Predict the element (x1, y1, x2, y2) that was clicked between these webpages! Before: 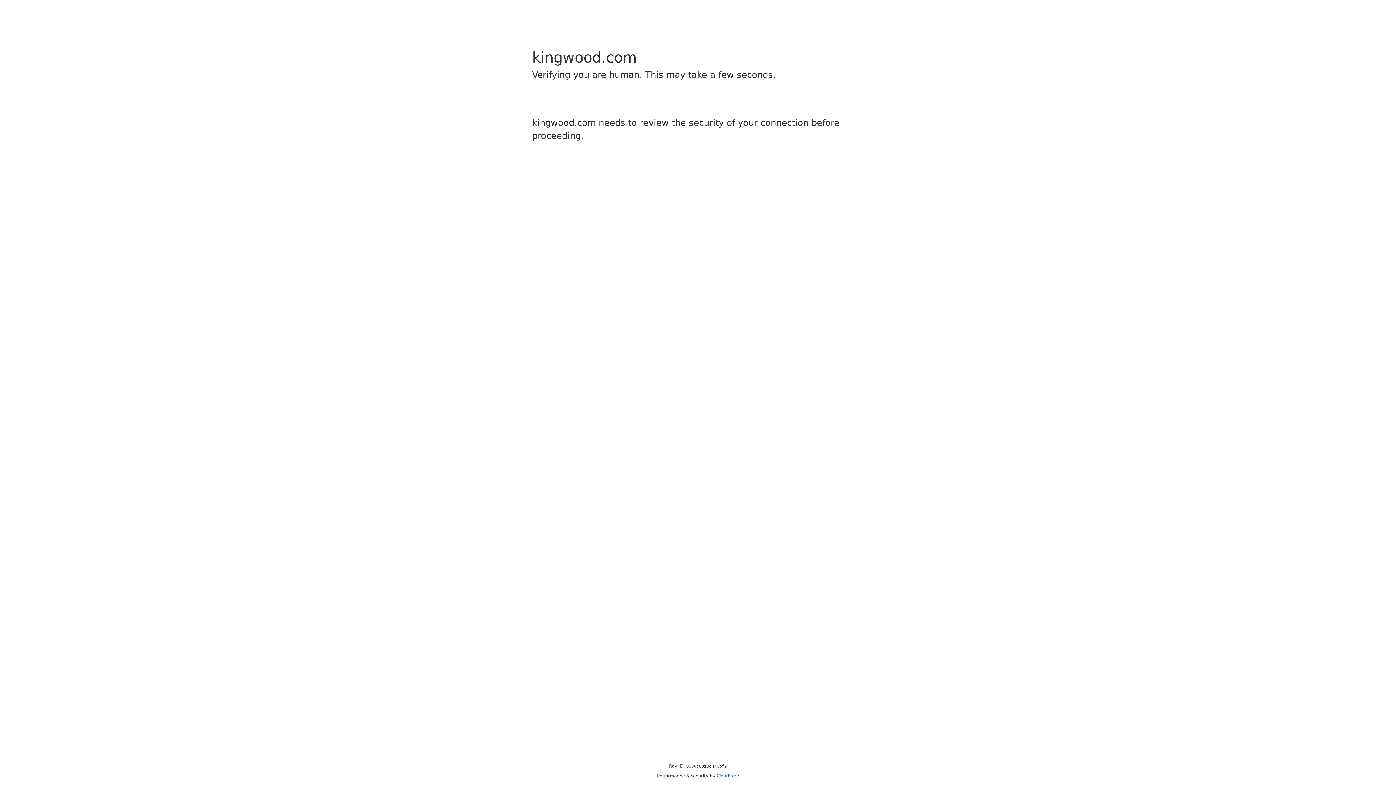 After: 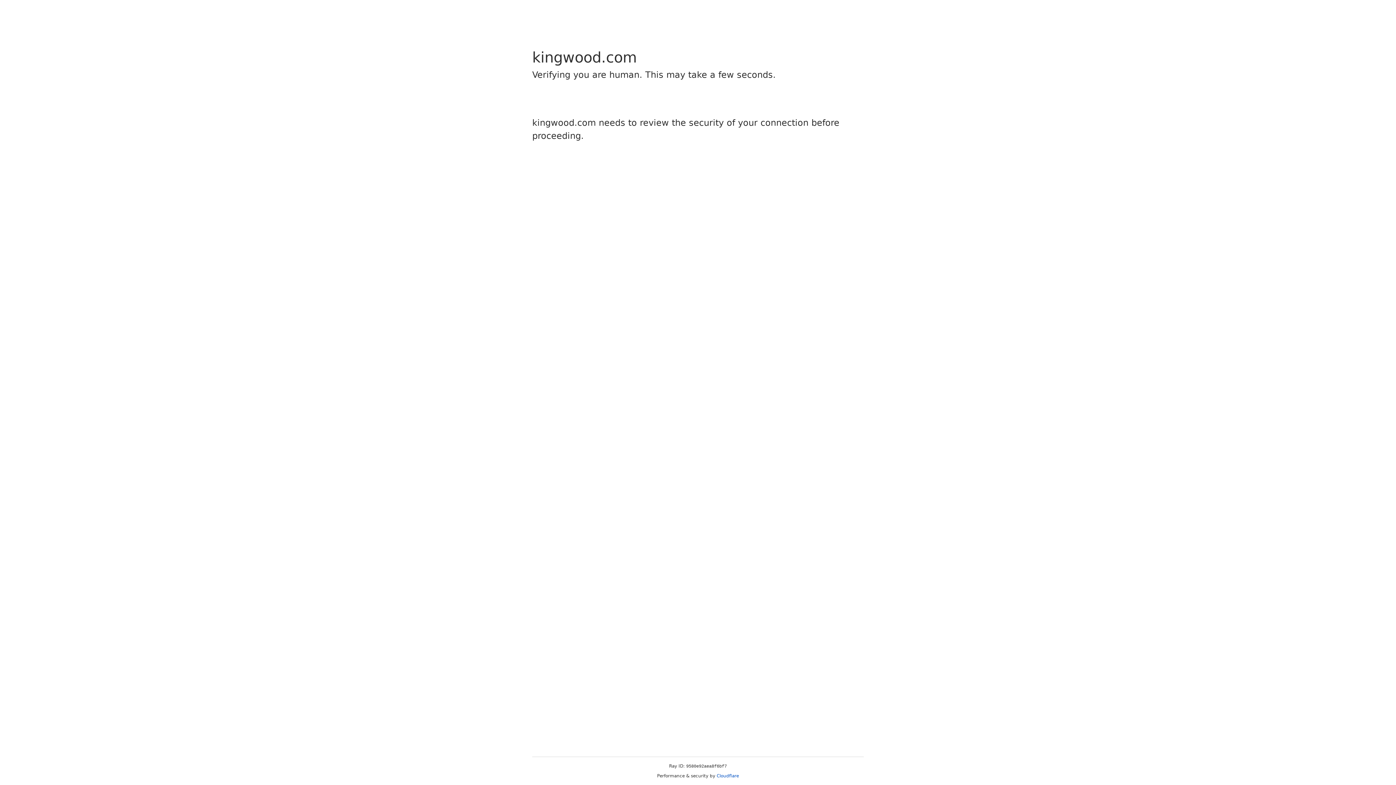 Action: bbox: (716, 773, 739, 778) label: Cloudflare